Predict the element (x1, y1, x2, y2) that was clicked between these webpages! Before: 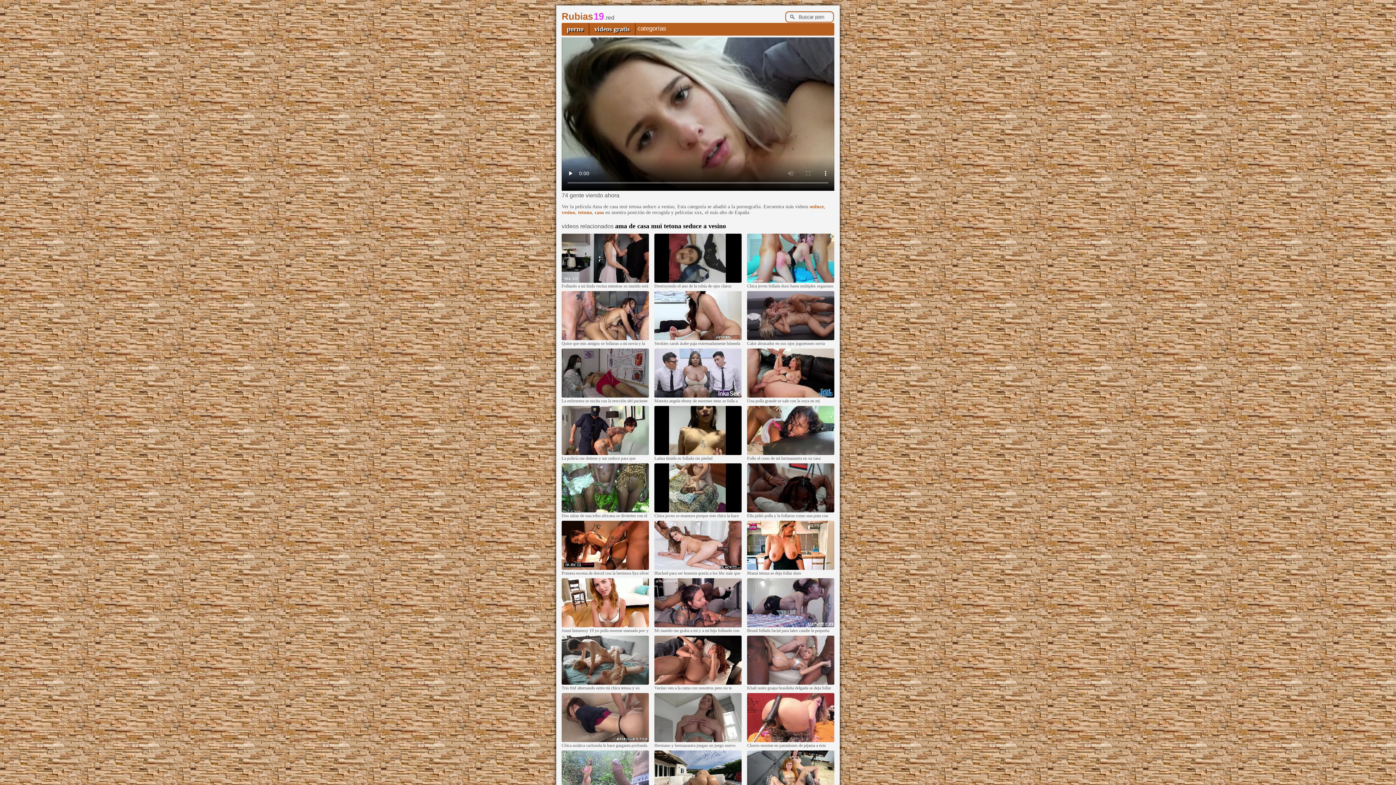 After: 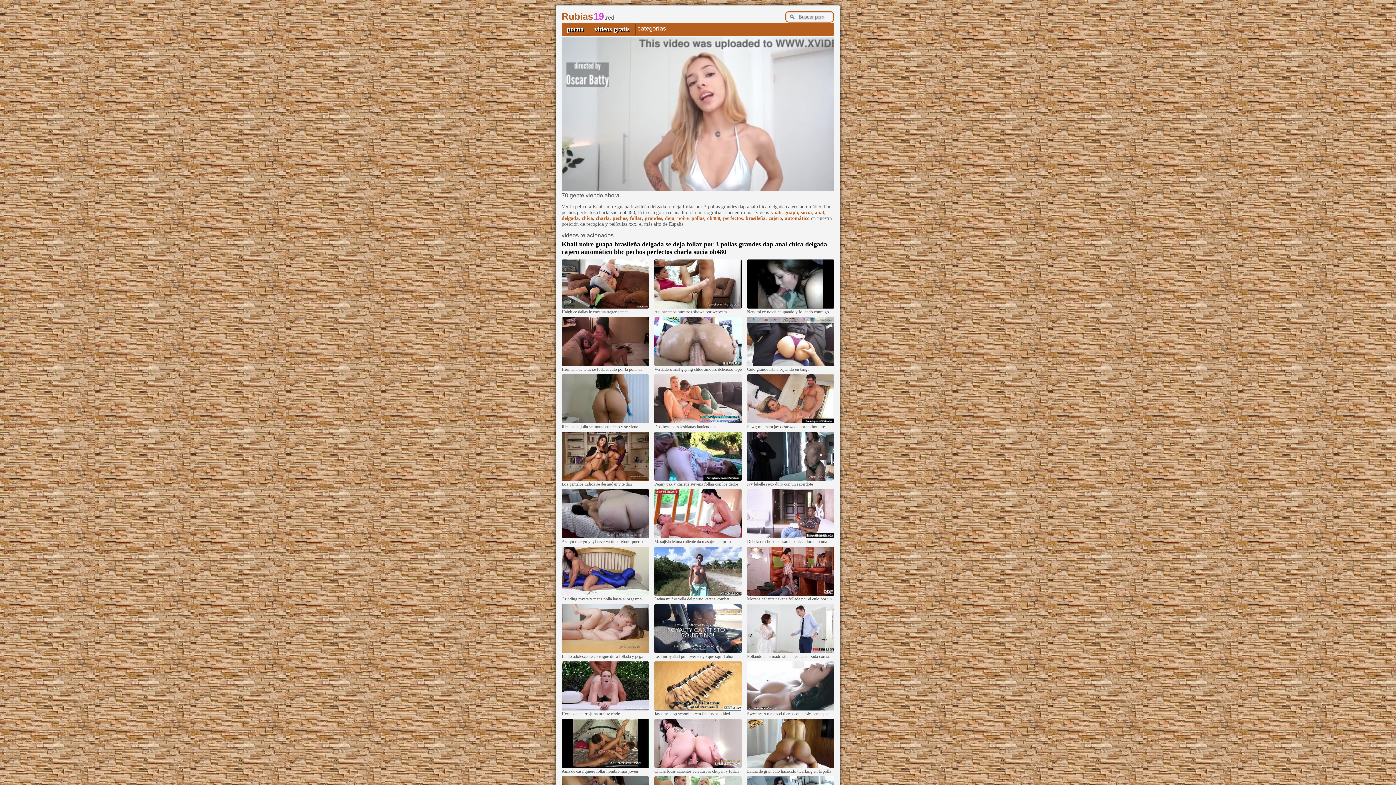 Action: bbox: (747, 681, 834, 685)